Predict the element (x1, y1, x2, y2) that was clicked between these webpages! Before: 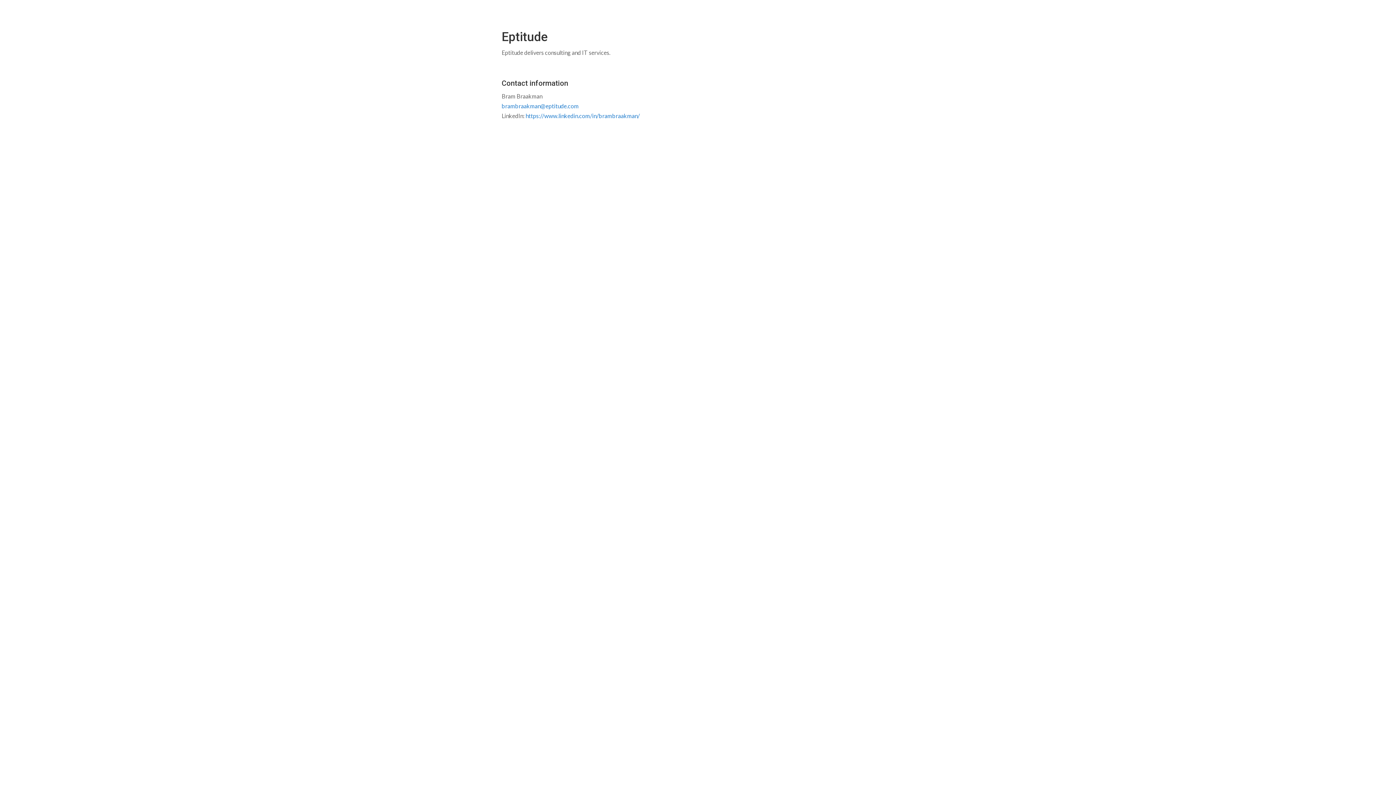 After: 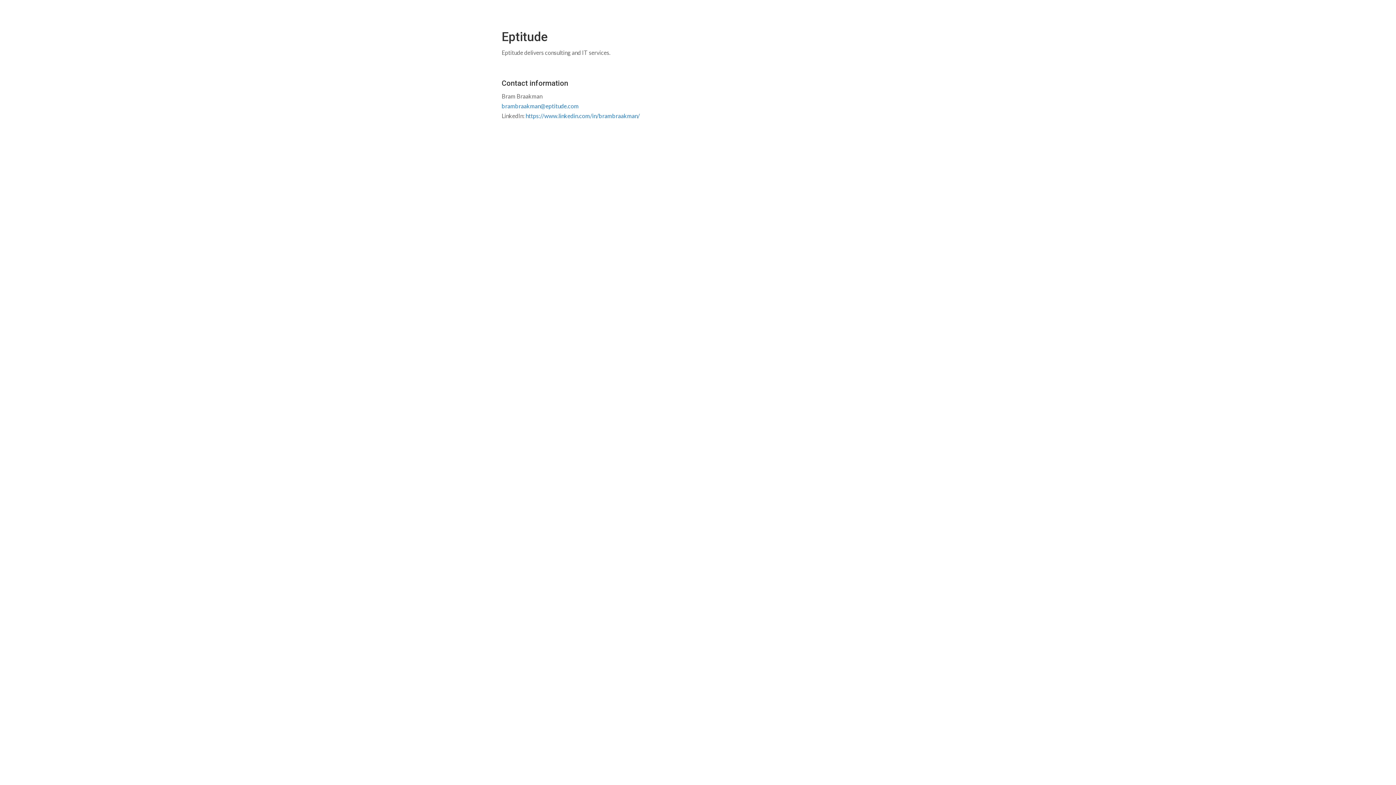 Action: label: brambraakman@eptitude.com bbox: (501, 102, 578, 109)